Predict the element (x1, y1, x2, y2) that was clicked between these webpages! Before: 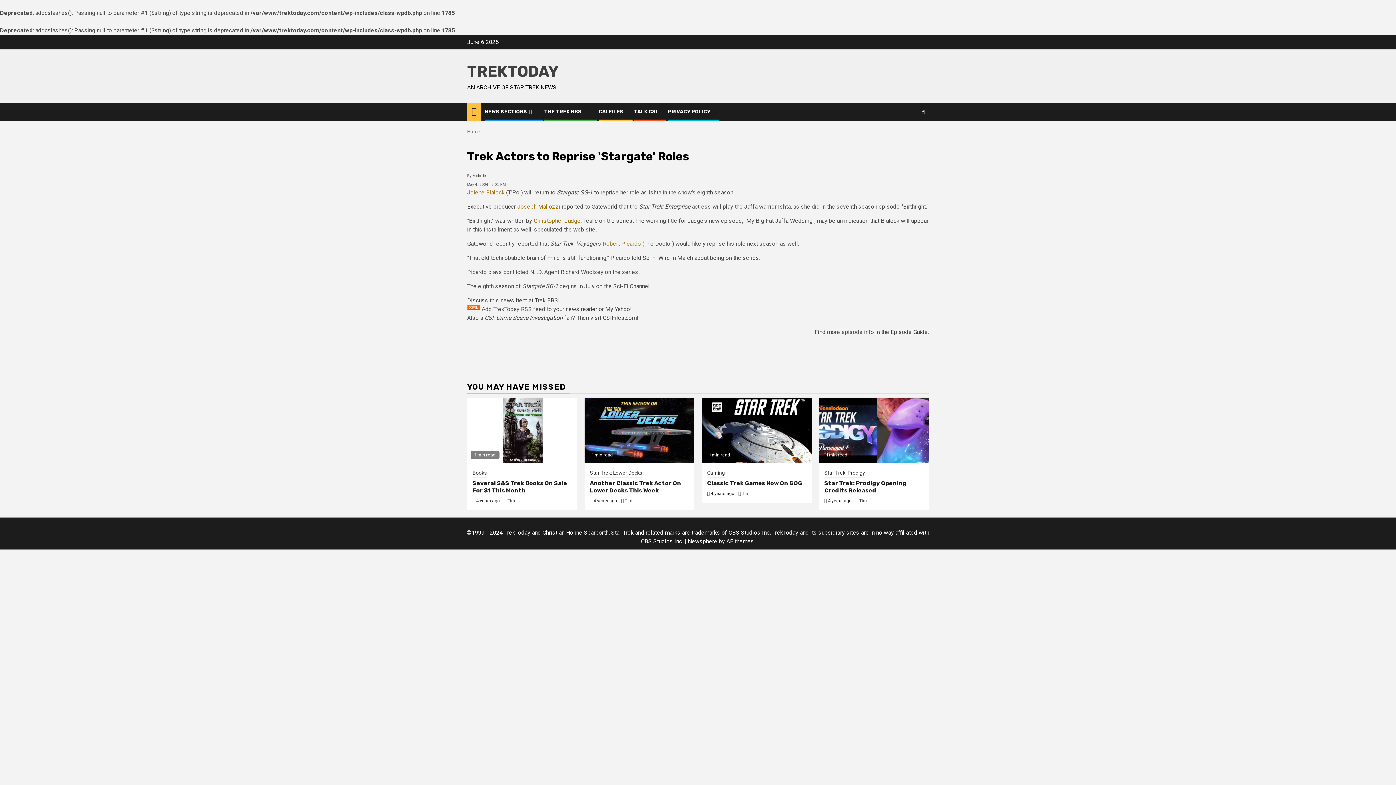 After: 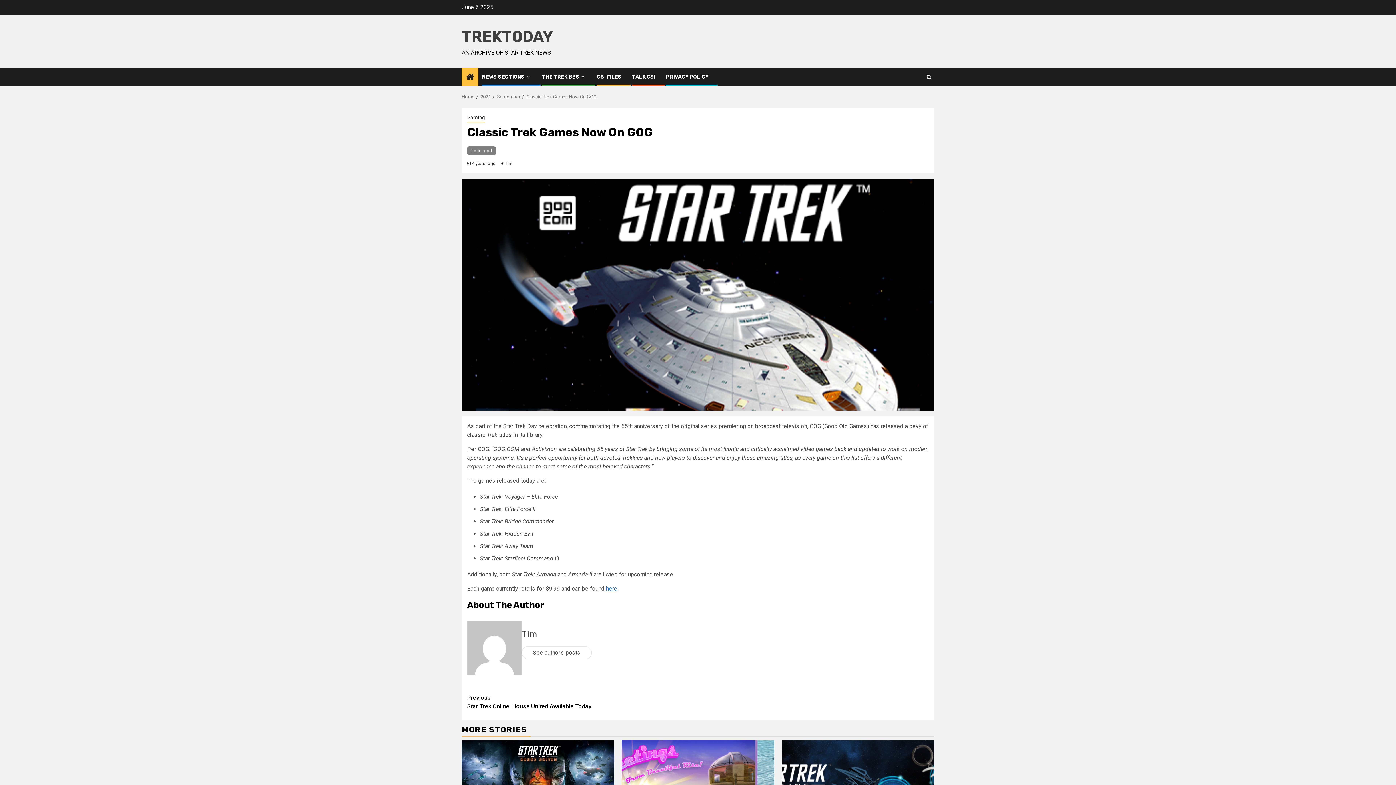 Action: bbox: (701, 397, 811, 463)